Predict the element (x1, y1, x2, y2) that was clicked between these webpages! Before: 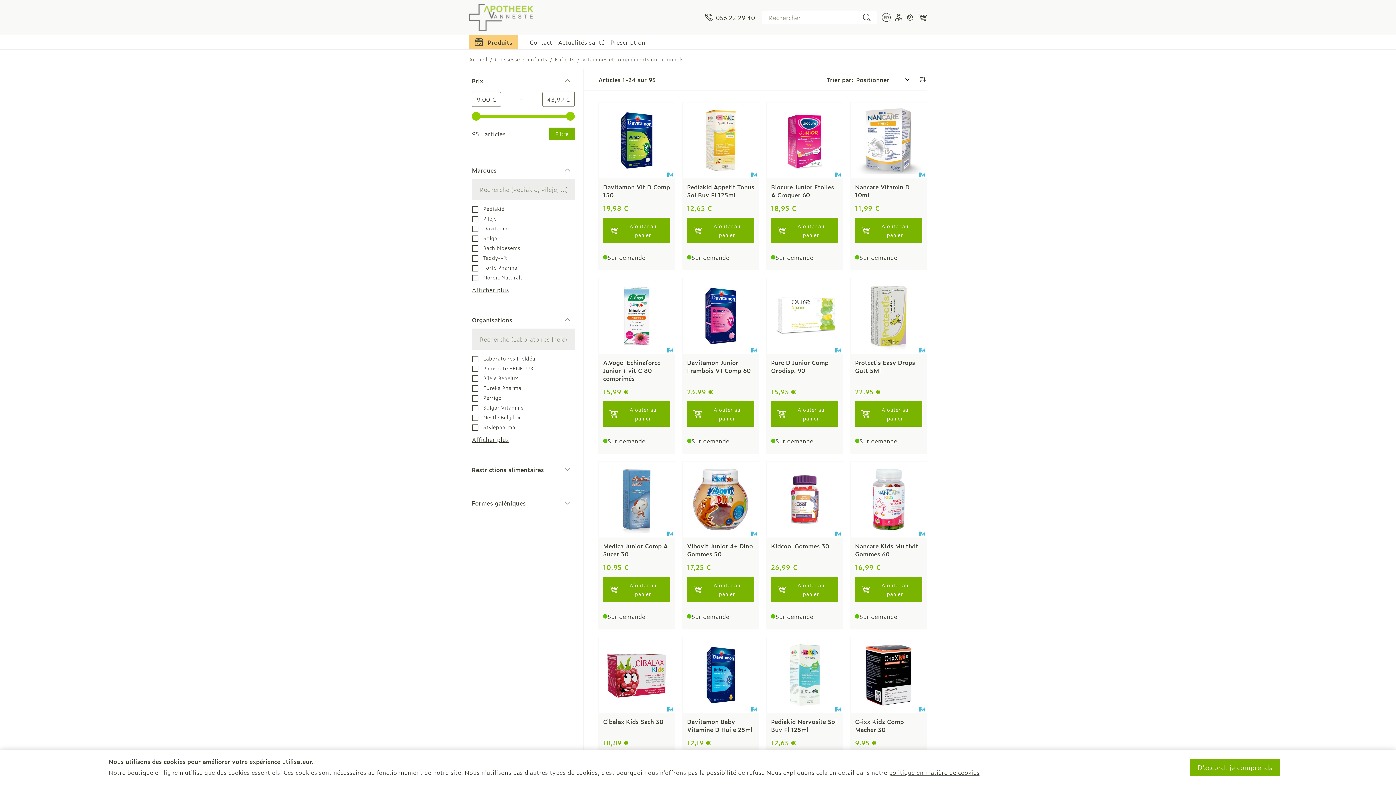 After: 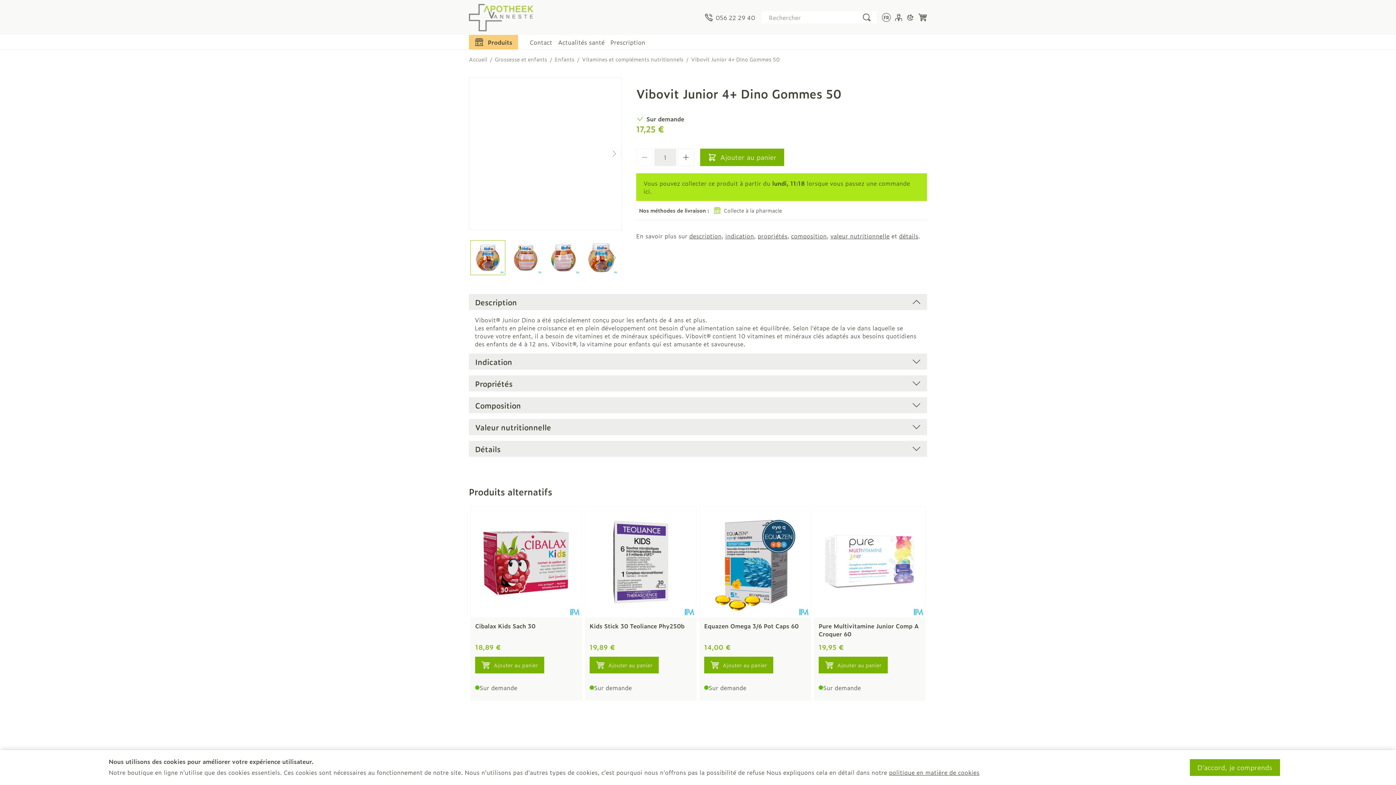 Action: bbox: (687, 541, 753, 558) label: Vibovit Junior 4+ Dino Gommes 50